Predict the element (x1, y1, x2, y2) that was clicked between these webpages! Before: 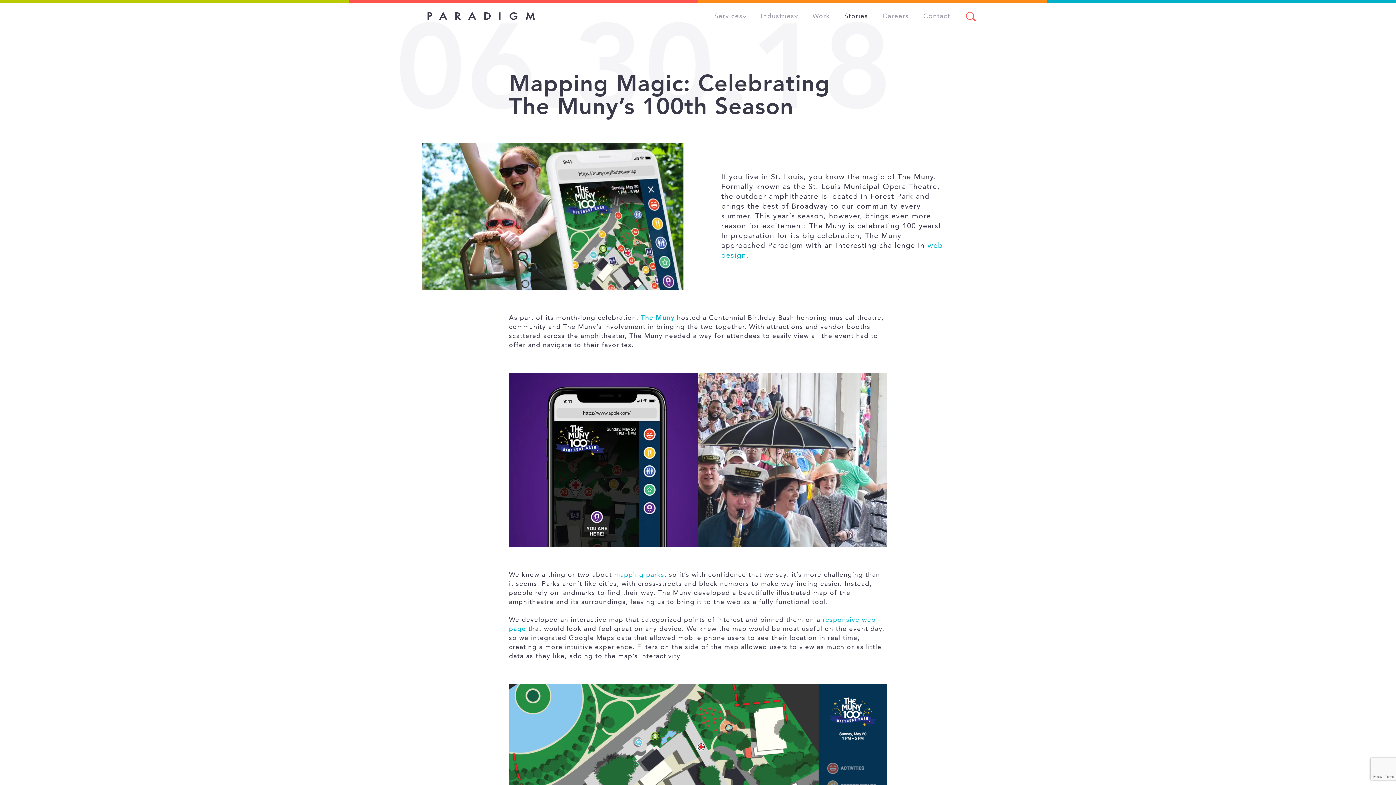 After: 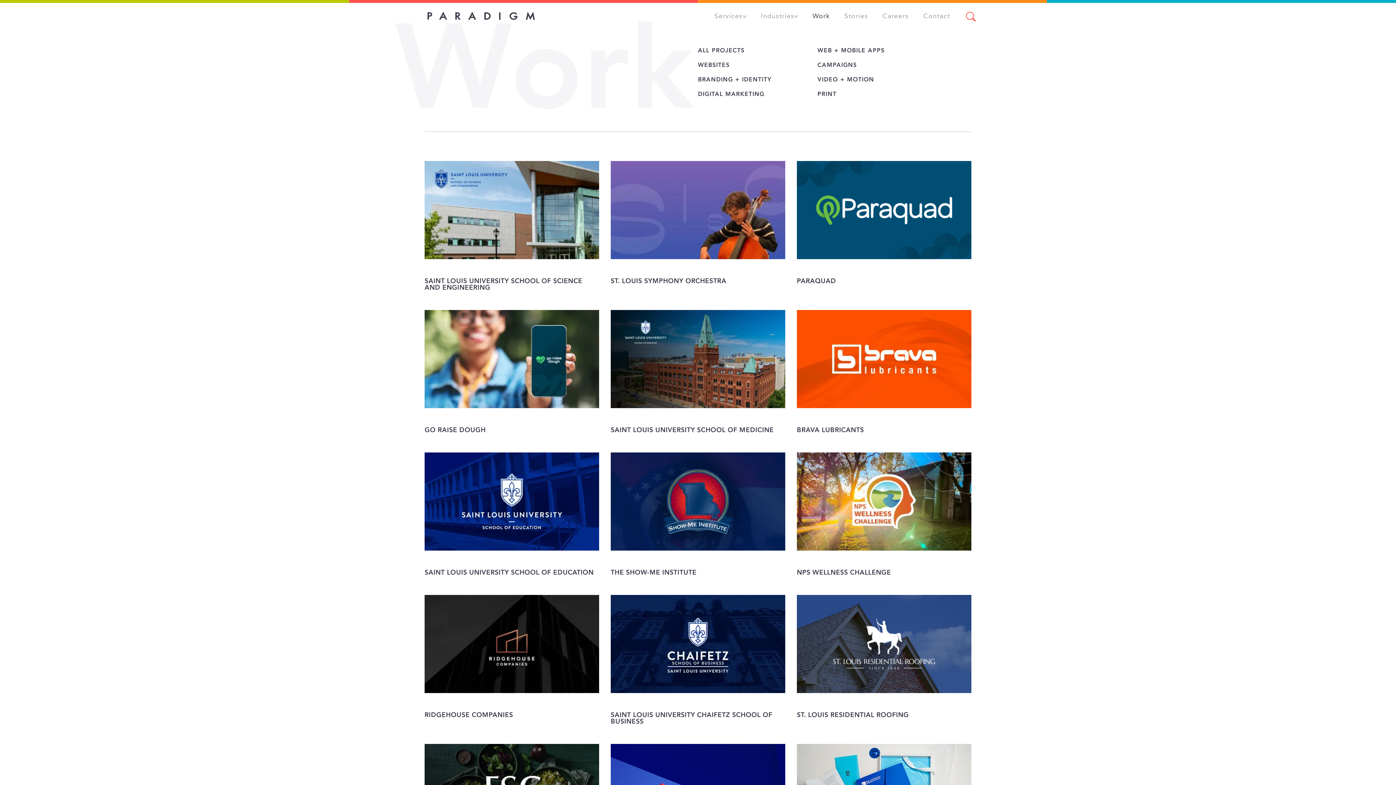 Action: bbox: (809, 11, 833, 21) label: Work